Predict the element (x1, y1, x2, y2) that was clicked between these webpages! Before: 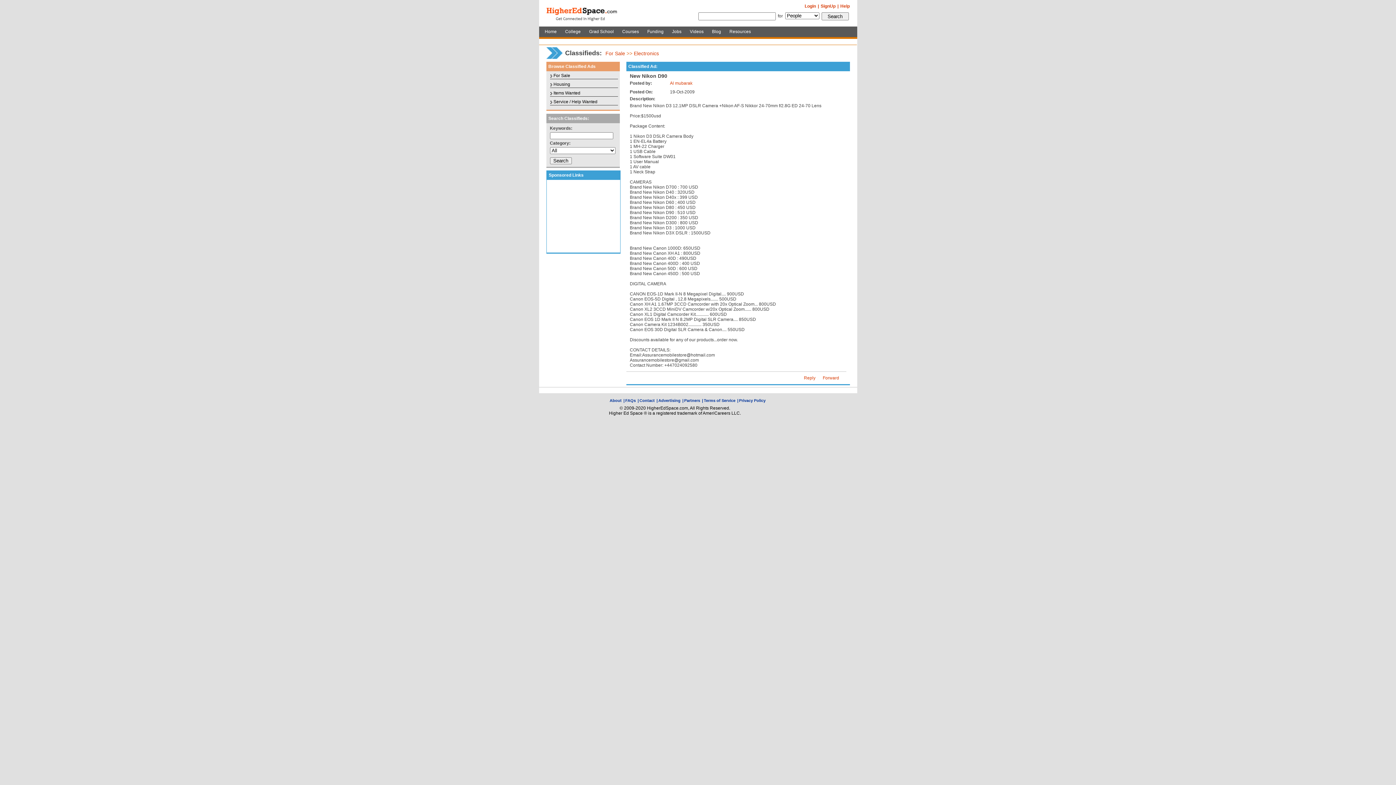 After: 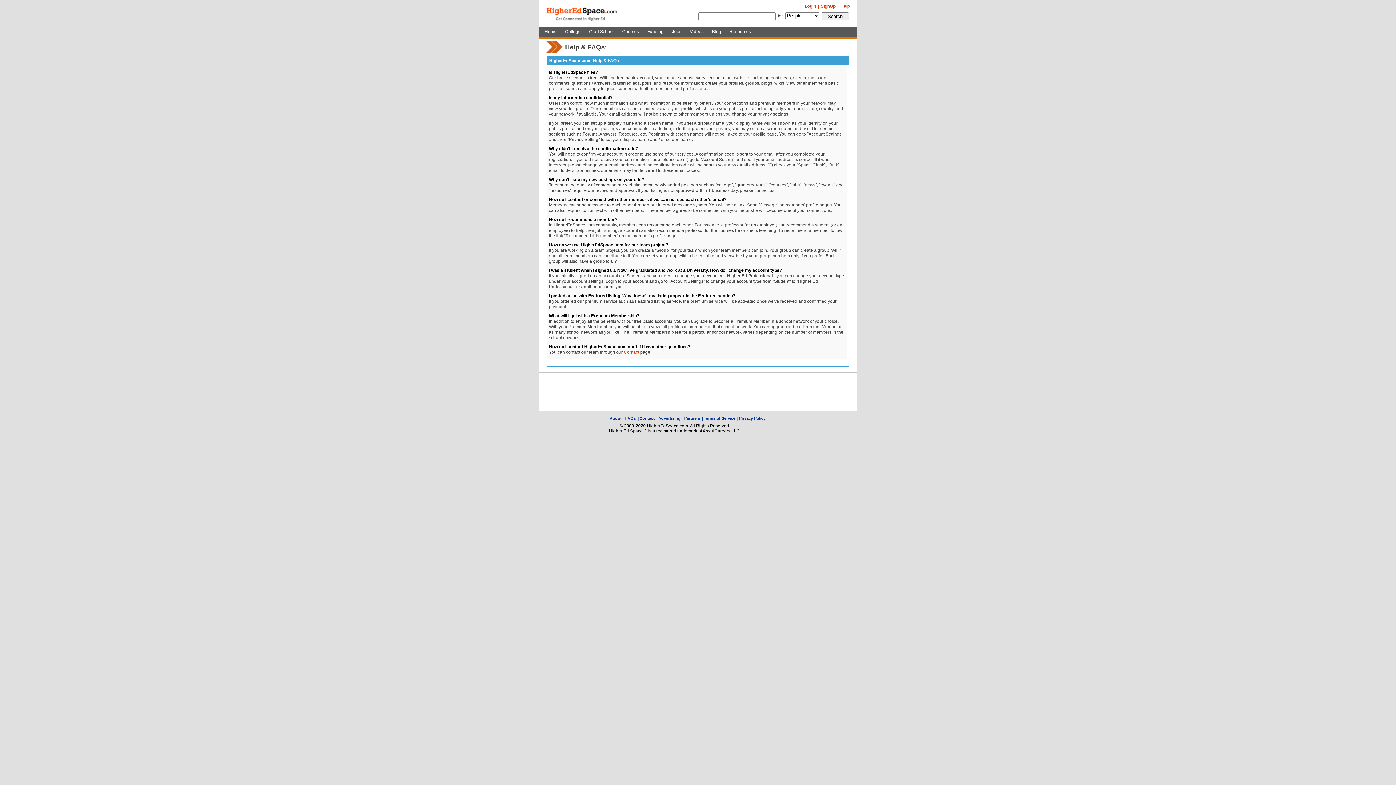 Action: label: Help bbox: (840, 3, 850, 8)